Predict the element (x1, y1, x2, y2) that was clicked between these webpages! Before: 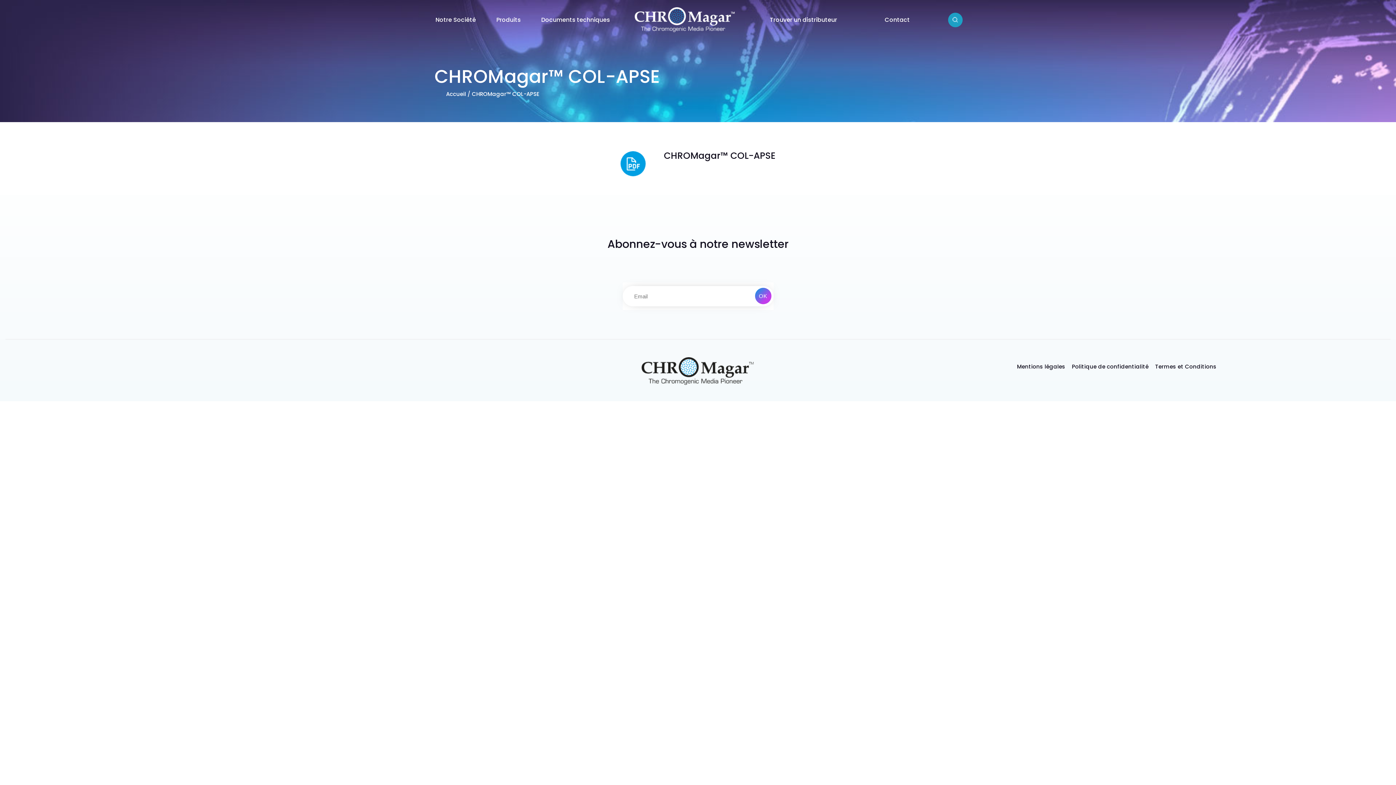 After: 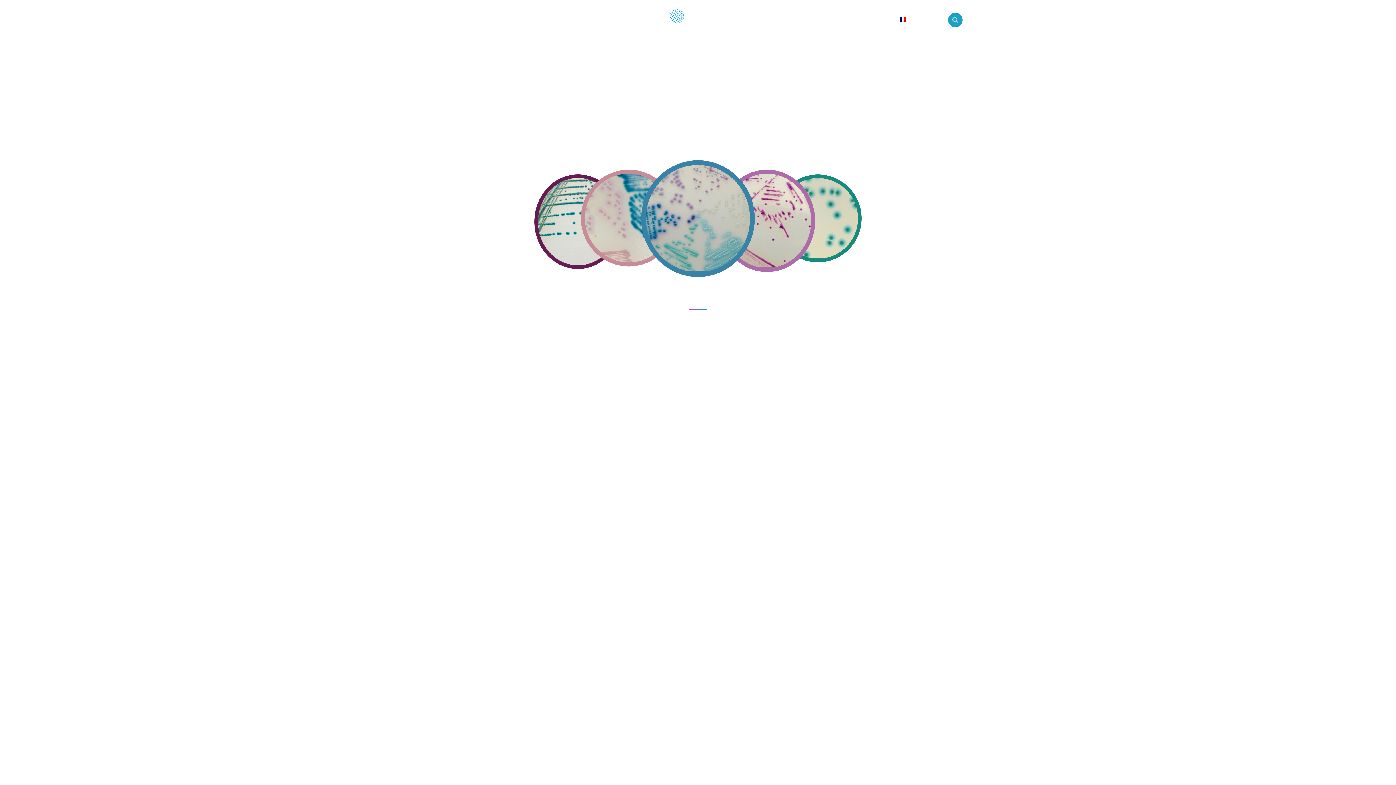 Action: bbox: (634, 0, 735, 33)